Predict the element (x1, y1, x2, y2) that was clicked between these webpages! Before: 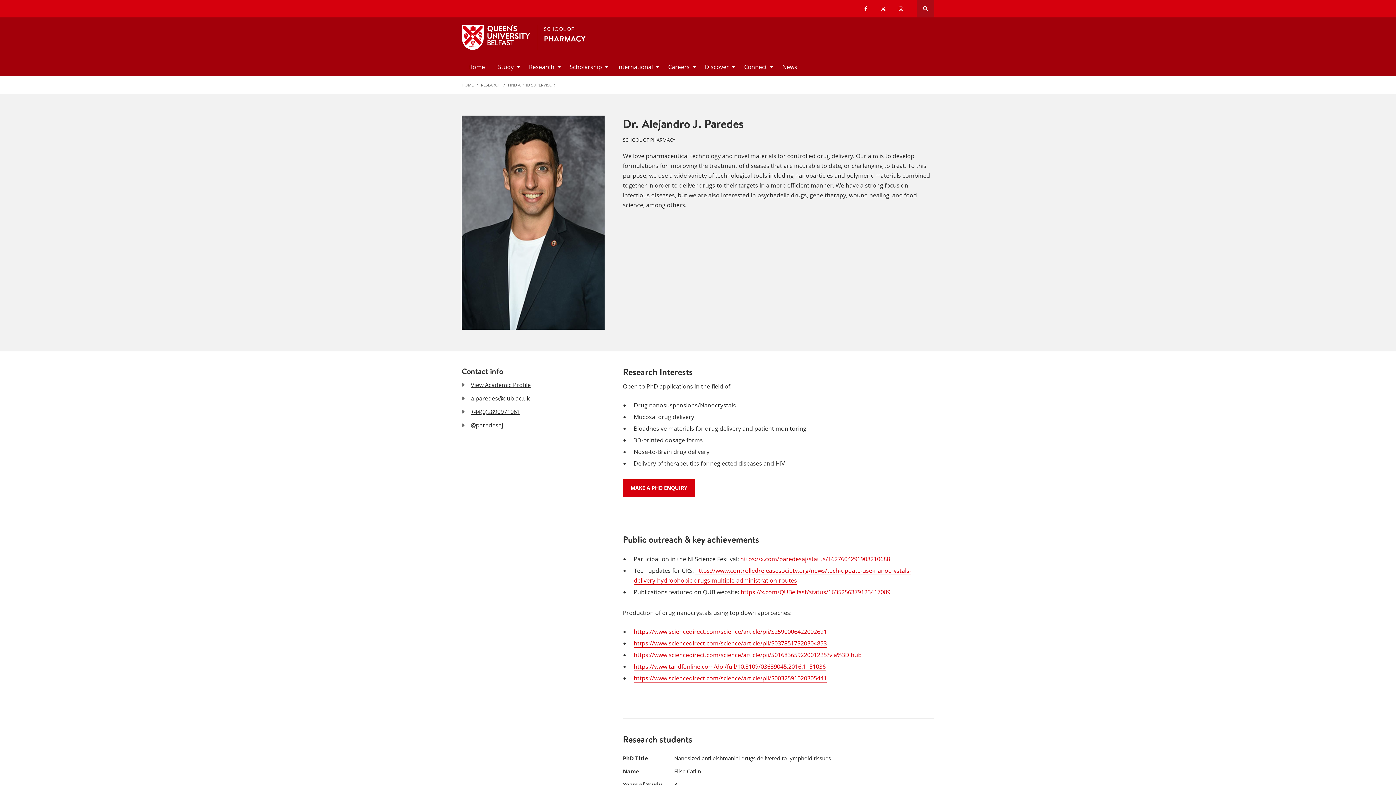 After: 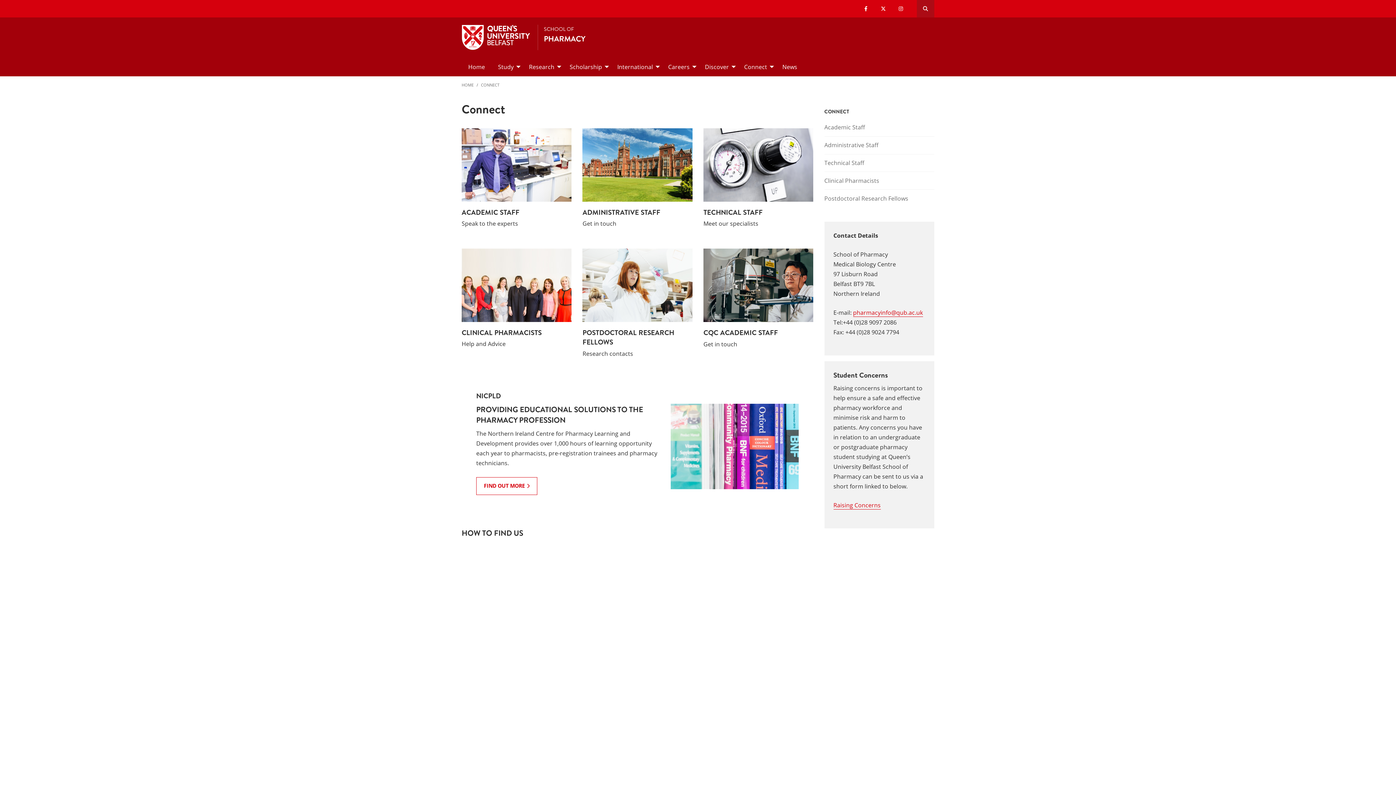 Action: bbox: (737, 57, 776, 76) label: Connect